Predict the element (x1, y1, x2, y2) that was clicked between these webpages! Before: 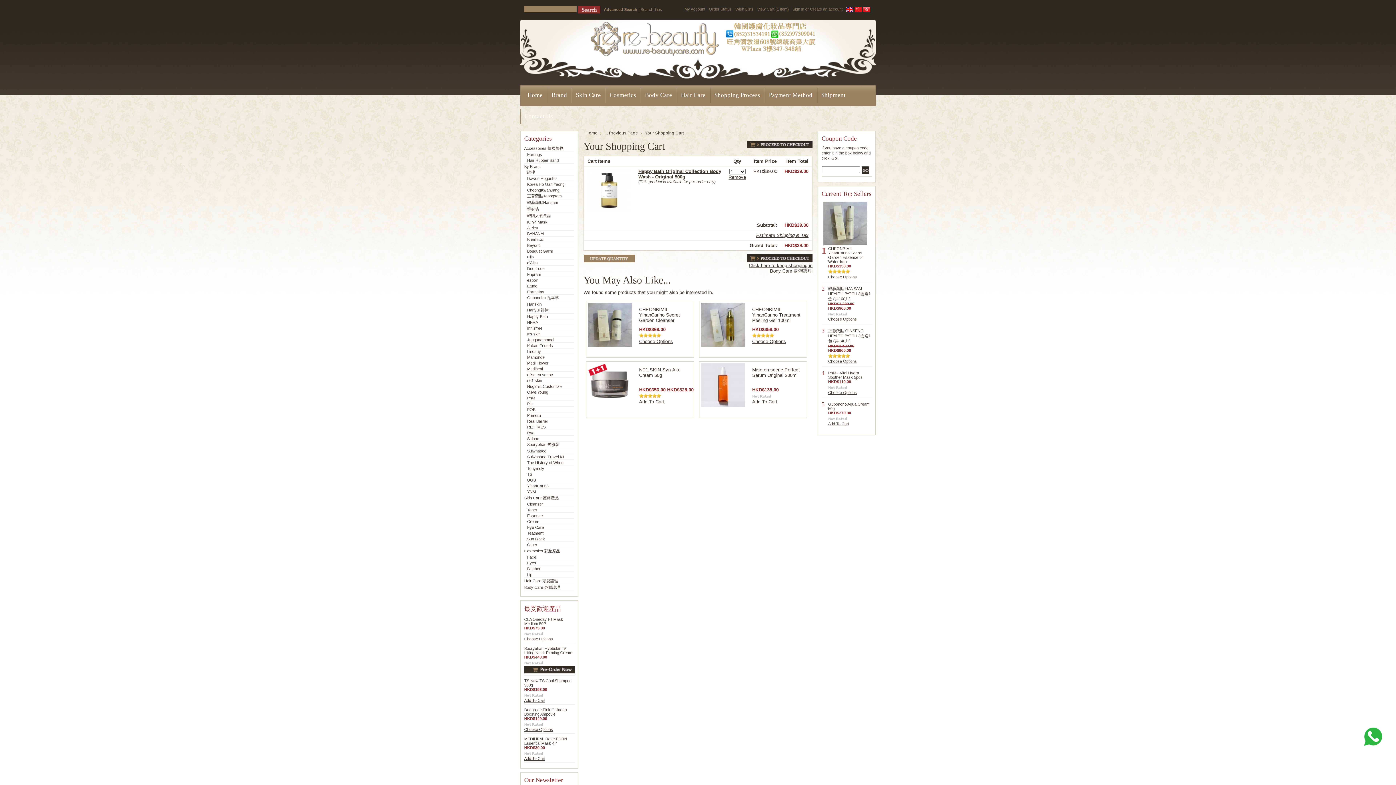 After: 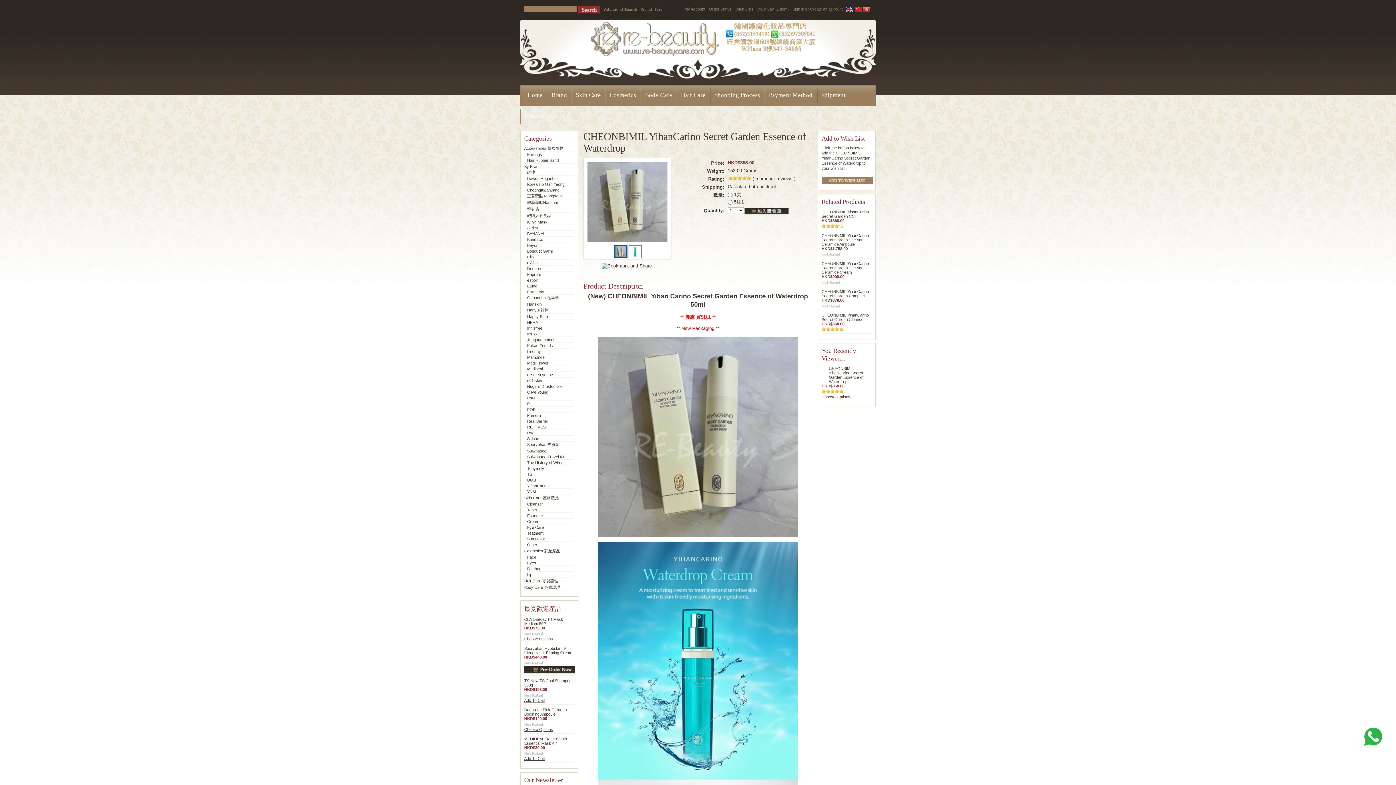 Action: bbox: (823, 221, 867, 225)